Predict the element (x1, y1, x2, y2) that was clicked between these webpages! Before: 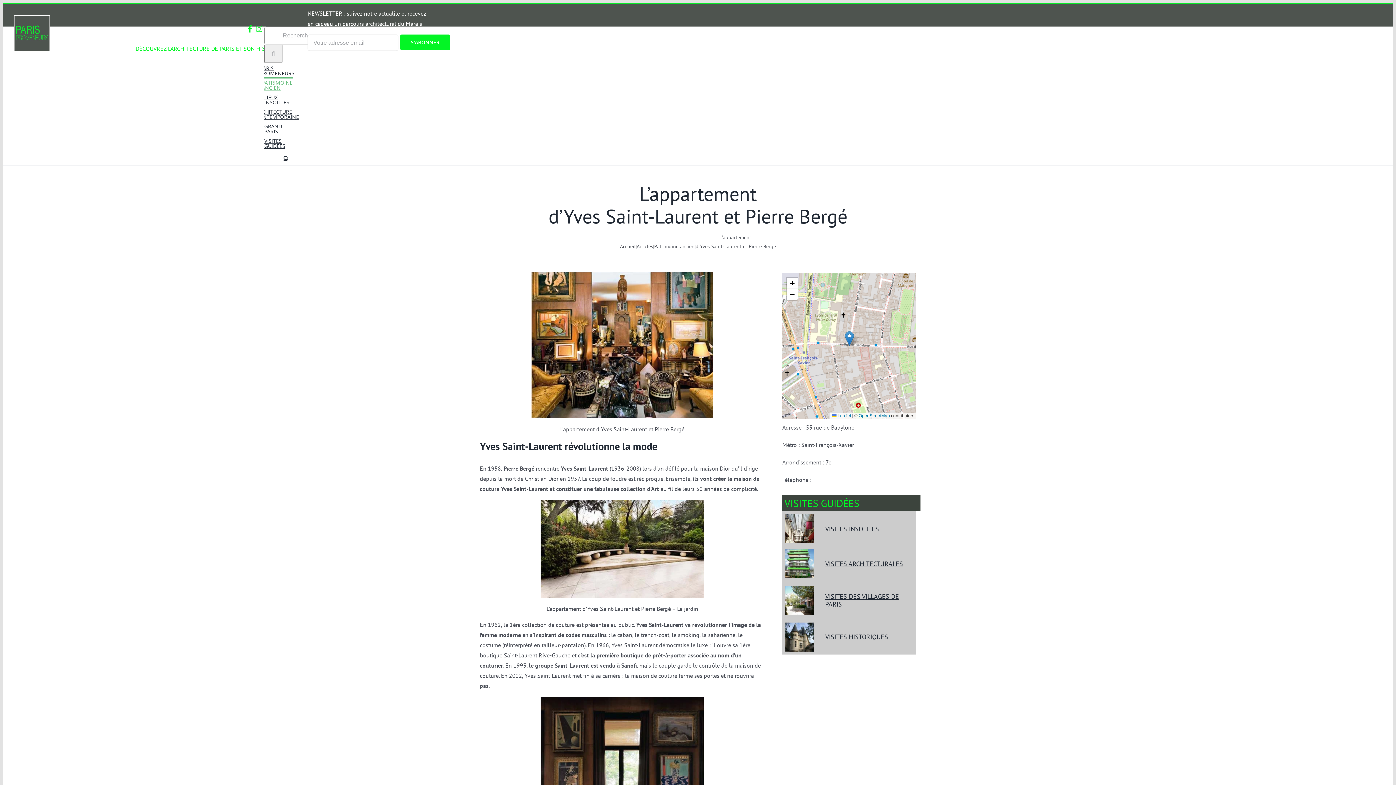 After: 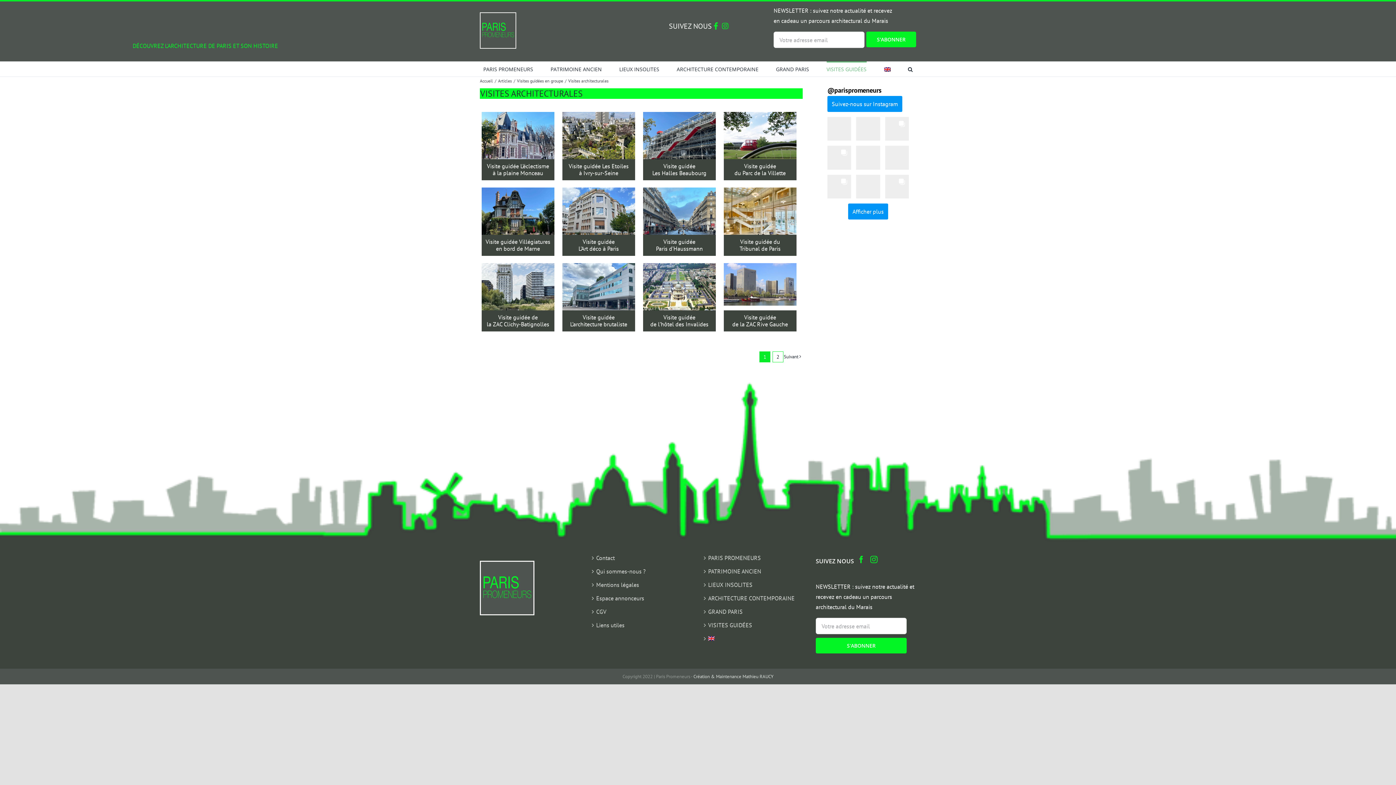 Action: bbox: (785, 549, 814, 578)